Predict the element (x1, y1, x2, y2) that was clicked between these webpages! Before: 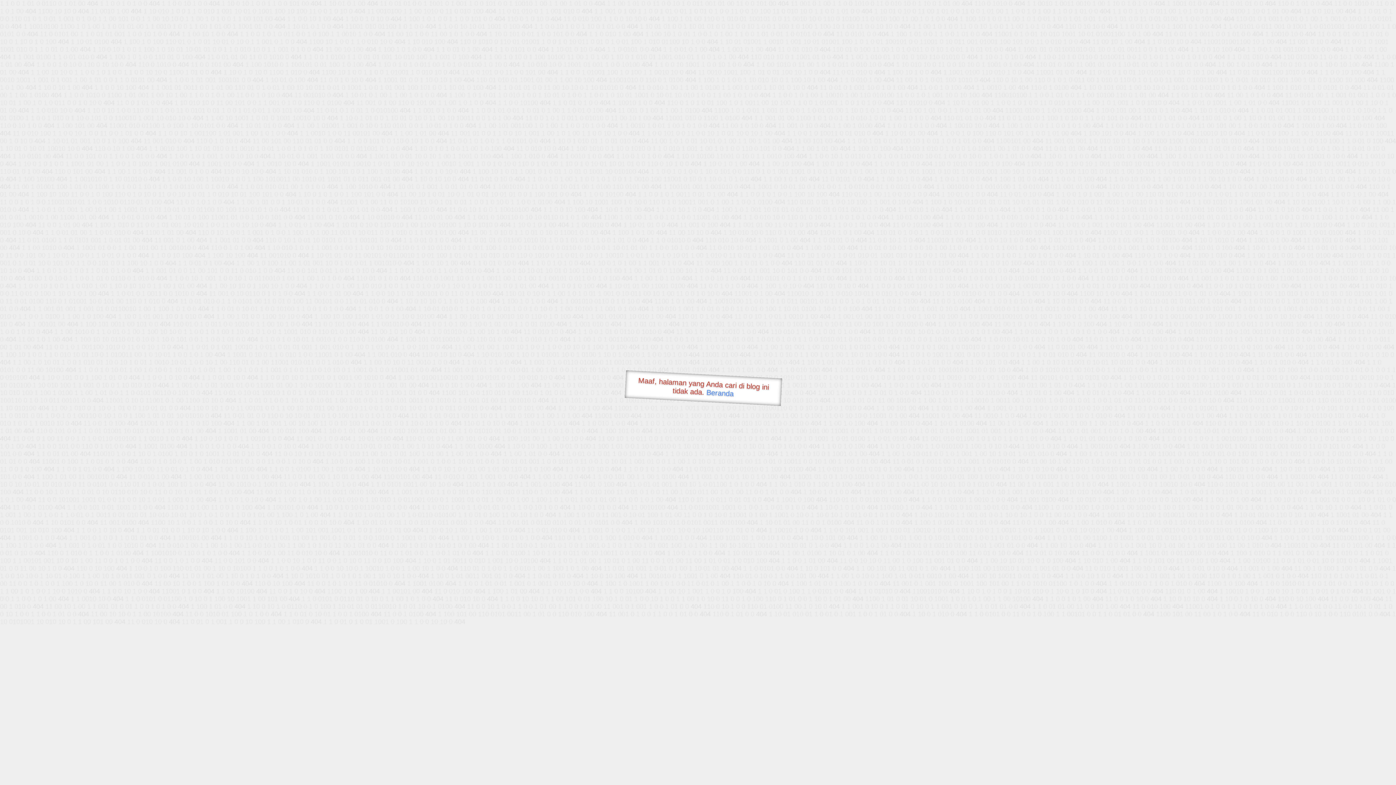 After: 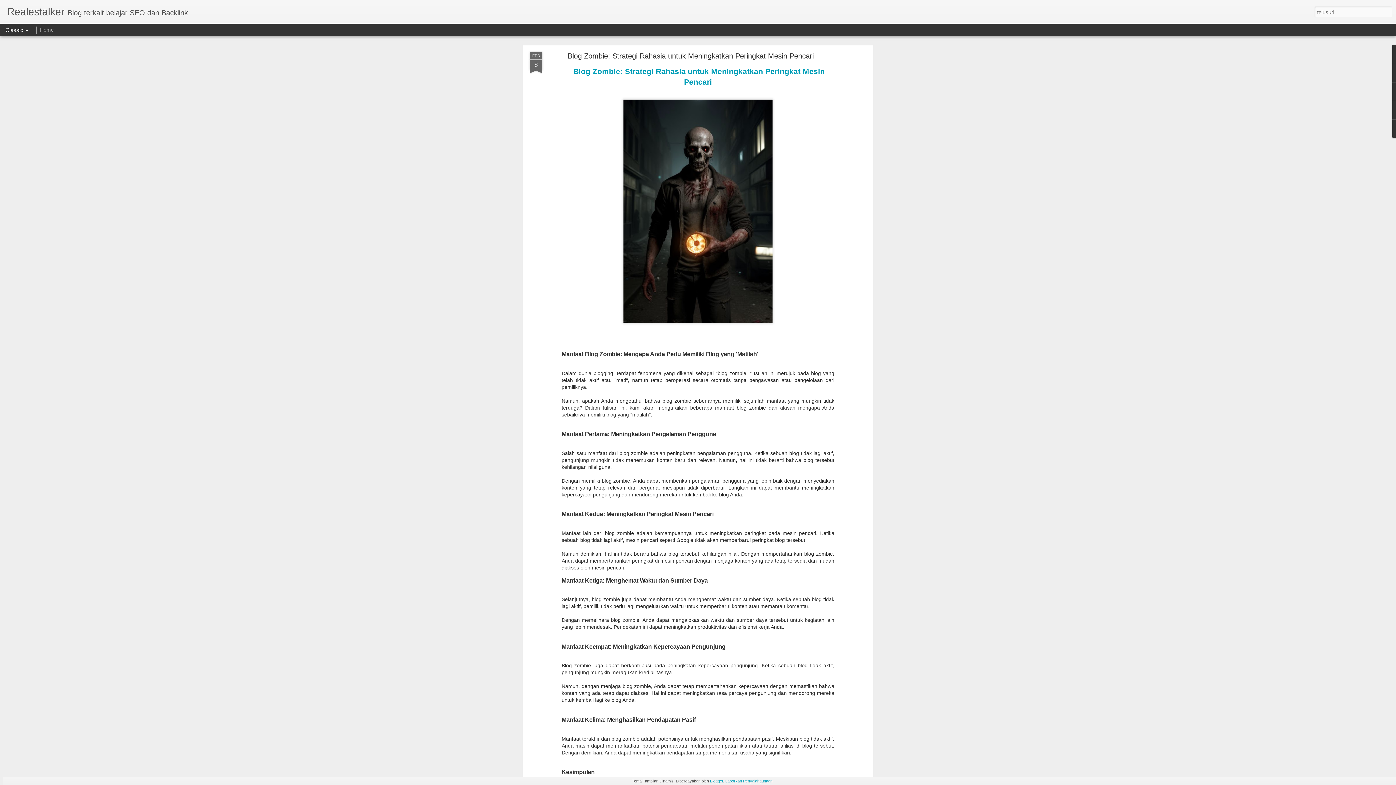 Action: label: Beranda bbox: (706, 388, 734, 397)